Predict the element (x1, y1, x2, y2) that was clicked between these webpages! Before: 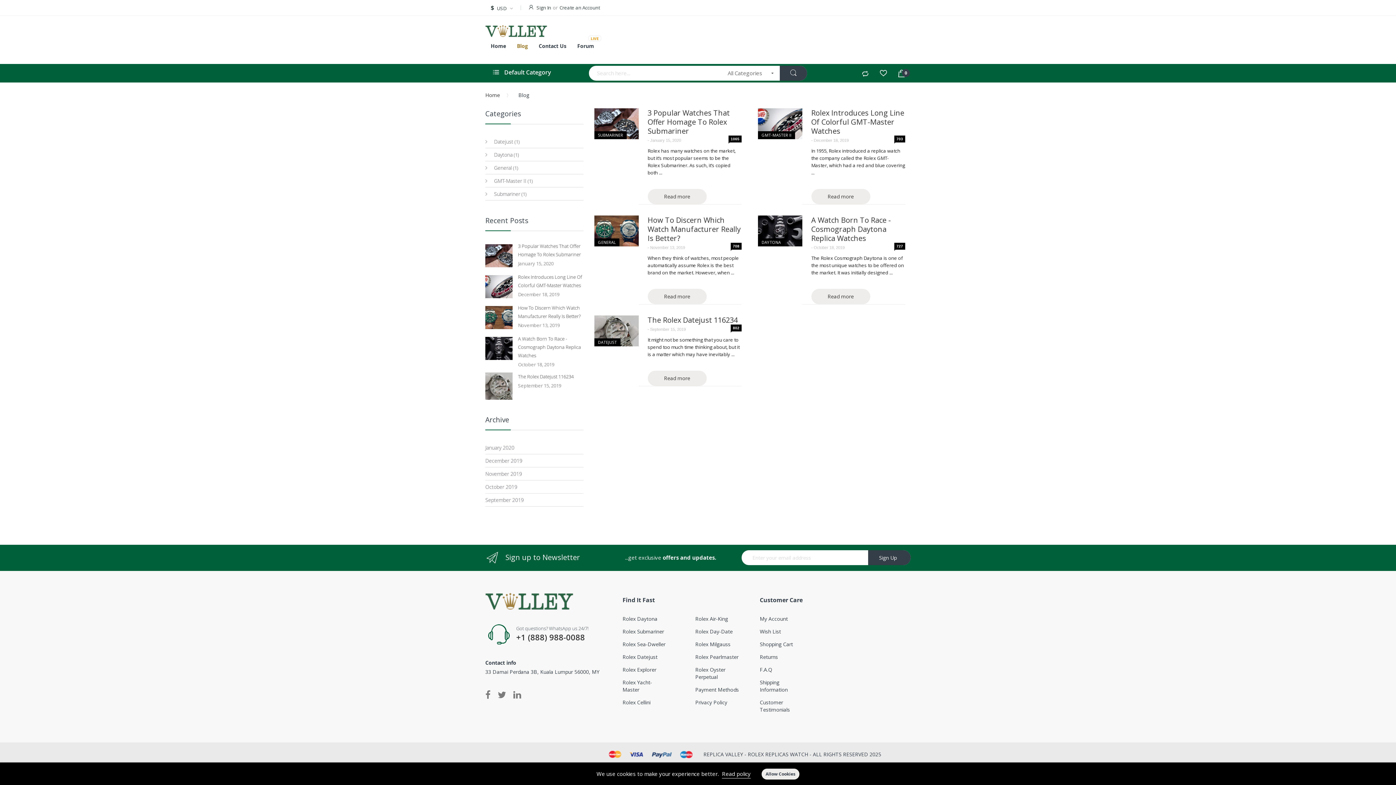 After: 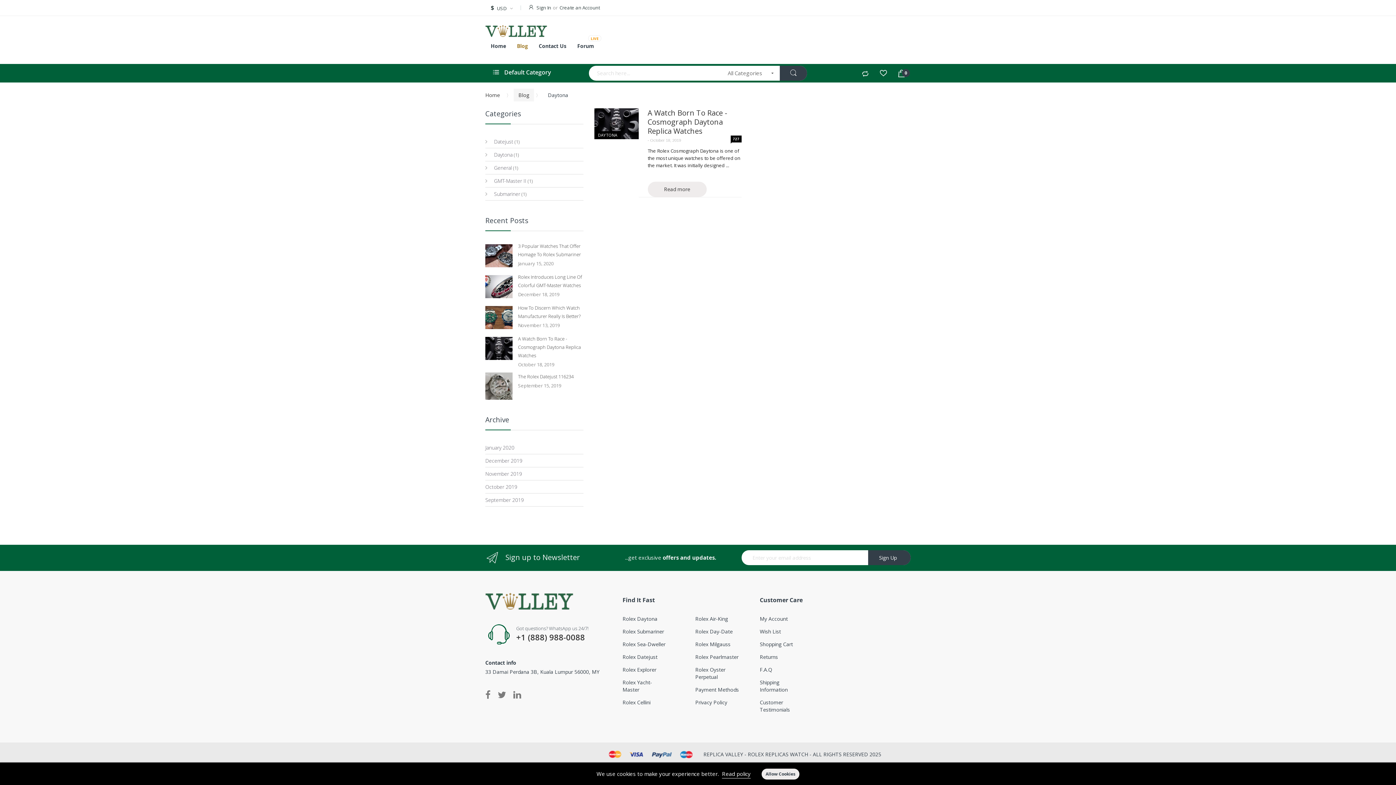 Action: label:  Daytona bbox: (485, 148, 512, 161)